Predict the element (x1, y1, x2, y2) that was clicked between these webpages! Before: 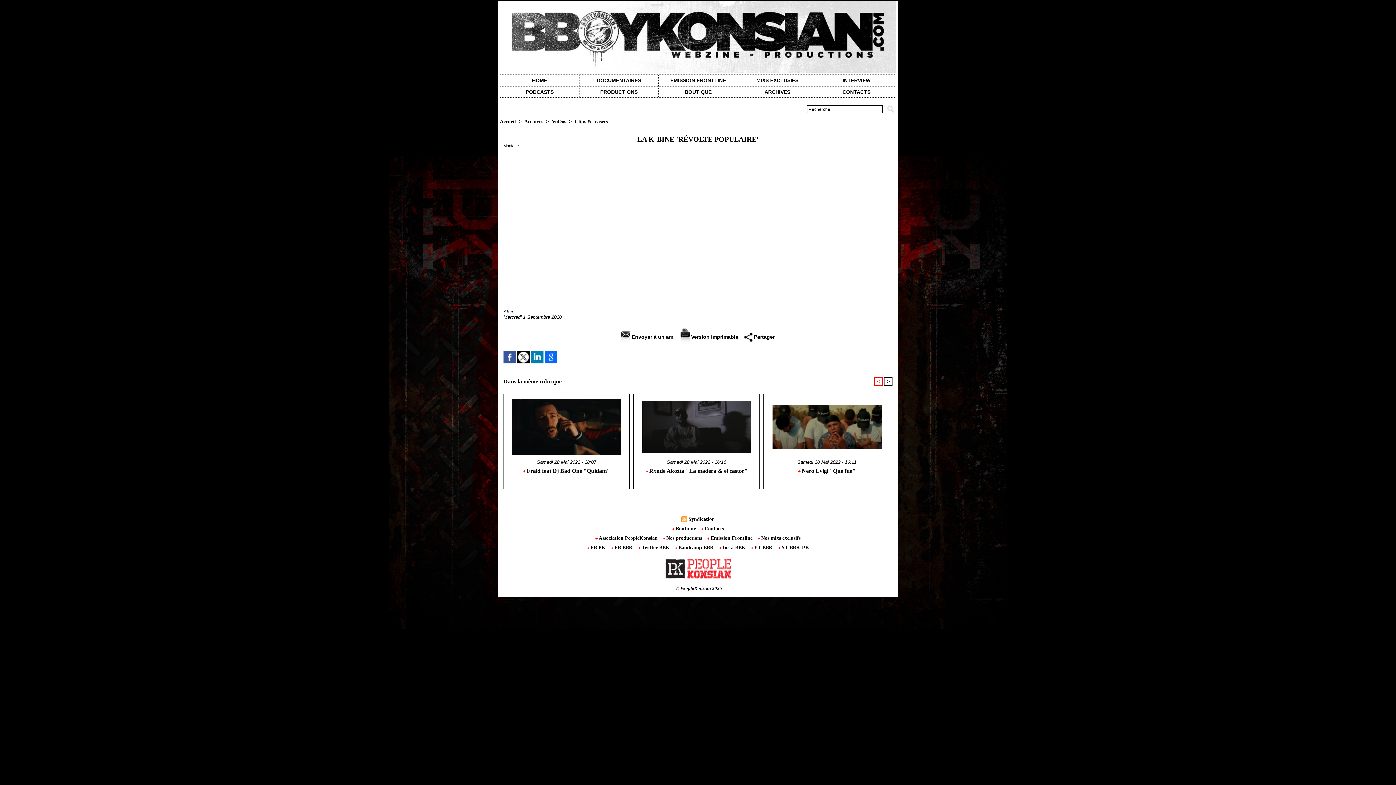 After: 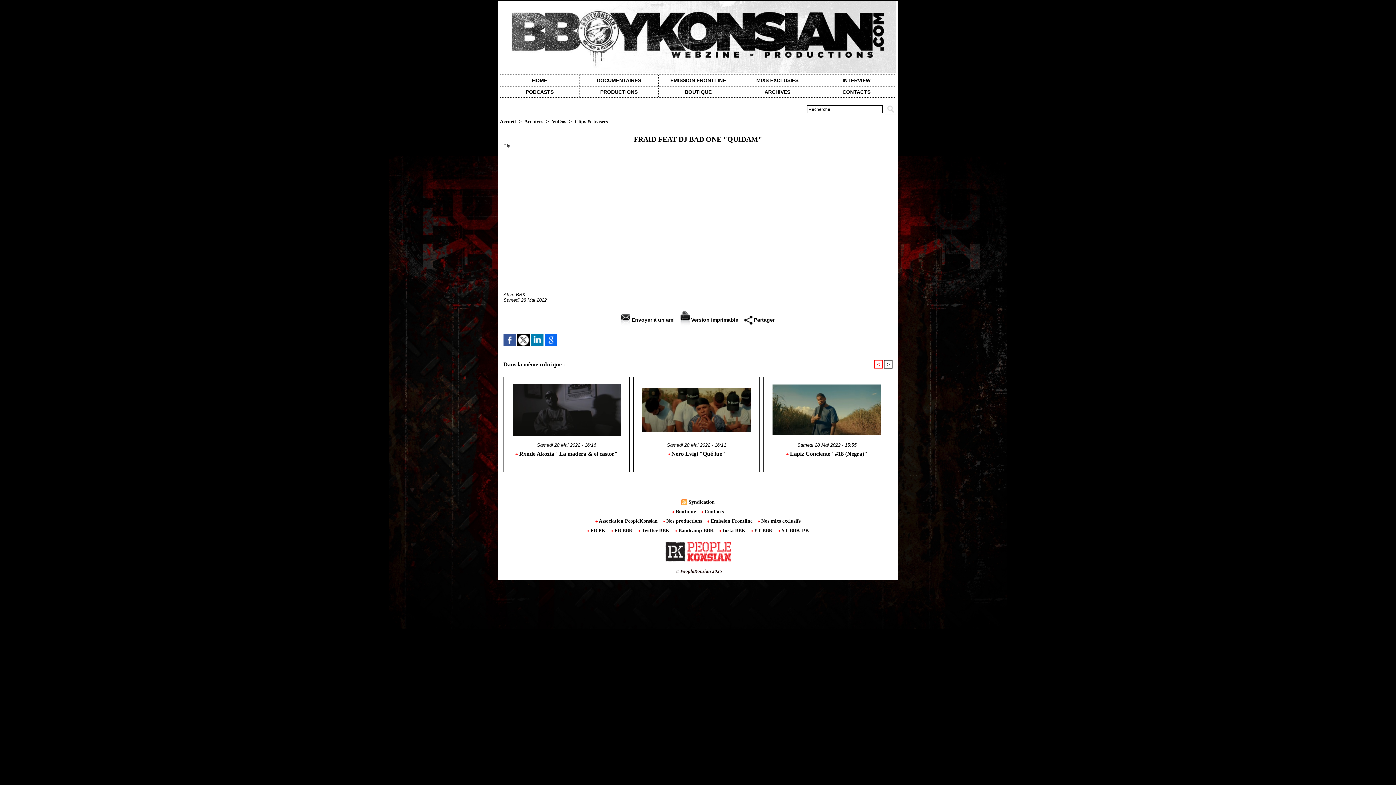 Action: bbox: (506, 468, 626, 486) label:  Fraid feat Dj Bad One "Quidam"